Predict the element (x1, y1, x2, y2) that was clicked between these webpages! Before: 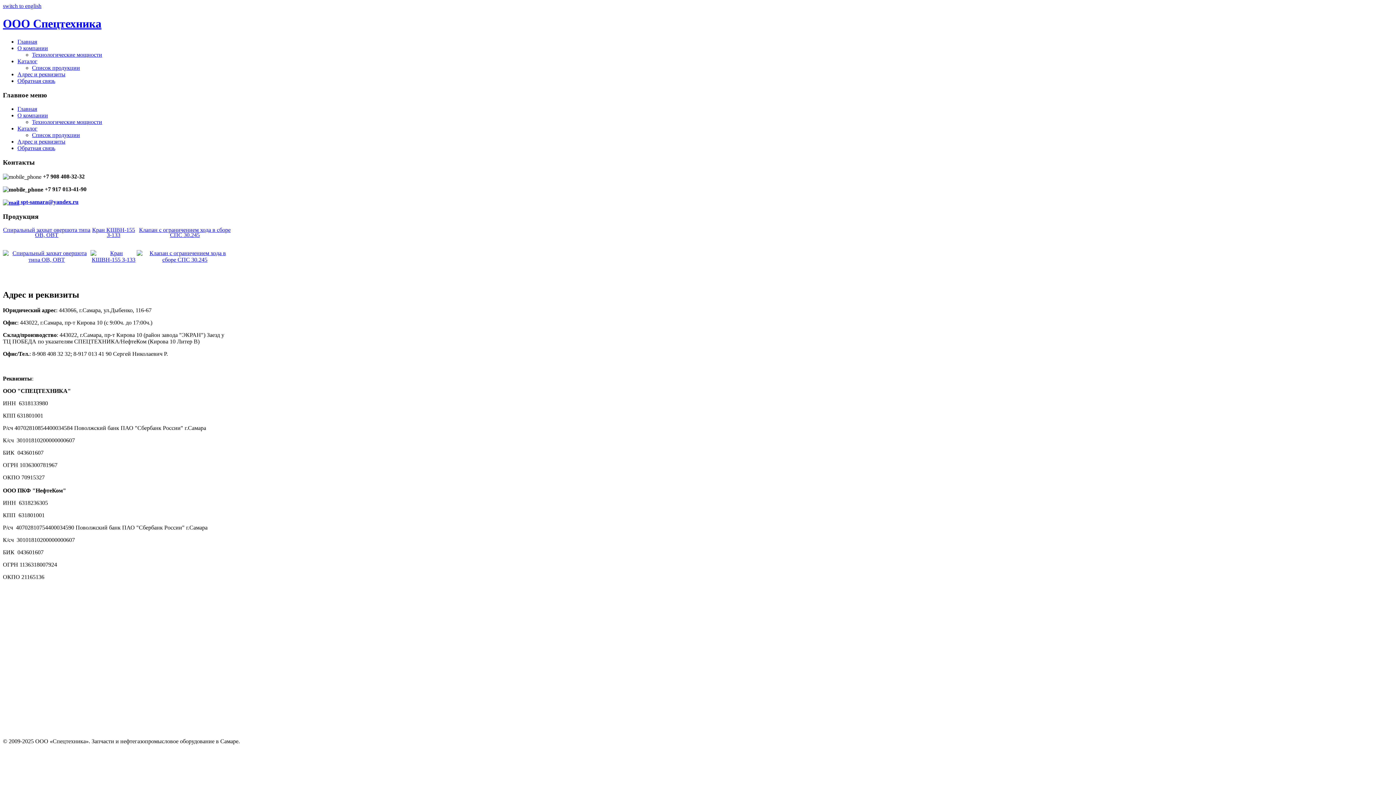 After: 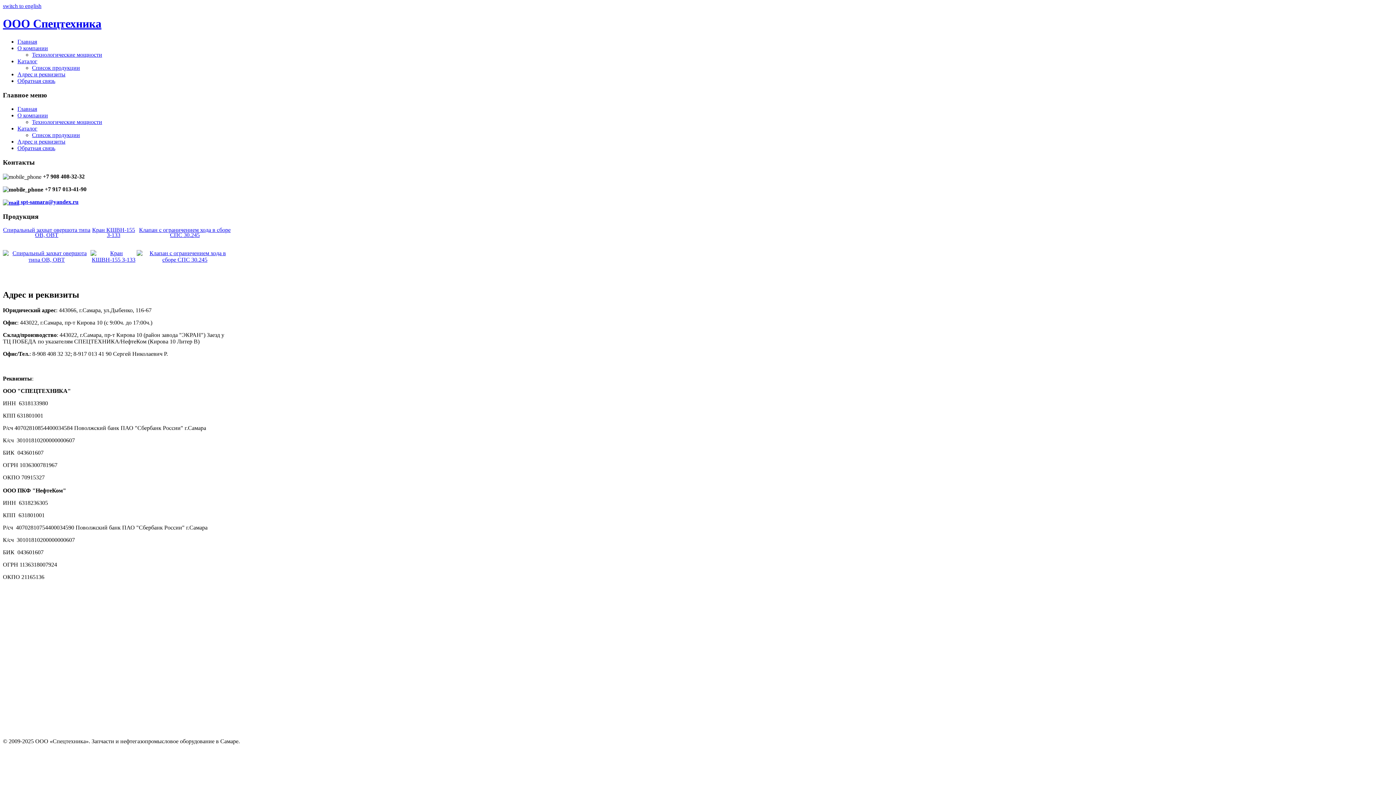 Action: bbox: (2, 199, 20, 205) label:  